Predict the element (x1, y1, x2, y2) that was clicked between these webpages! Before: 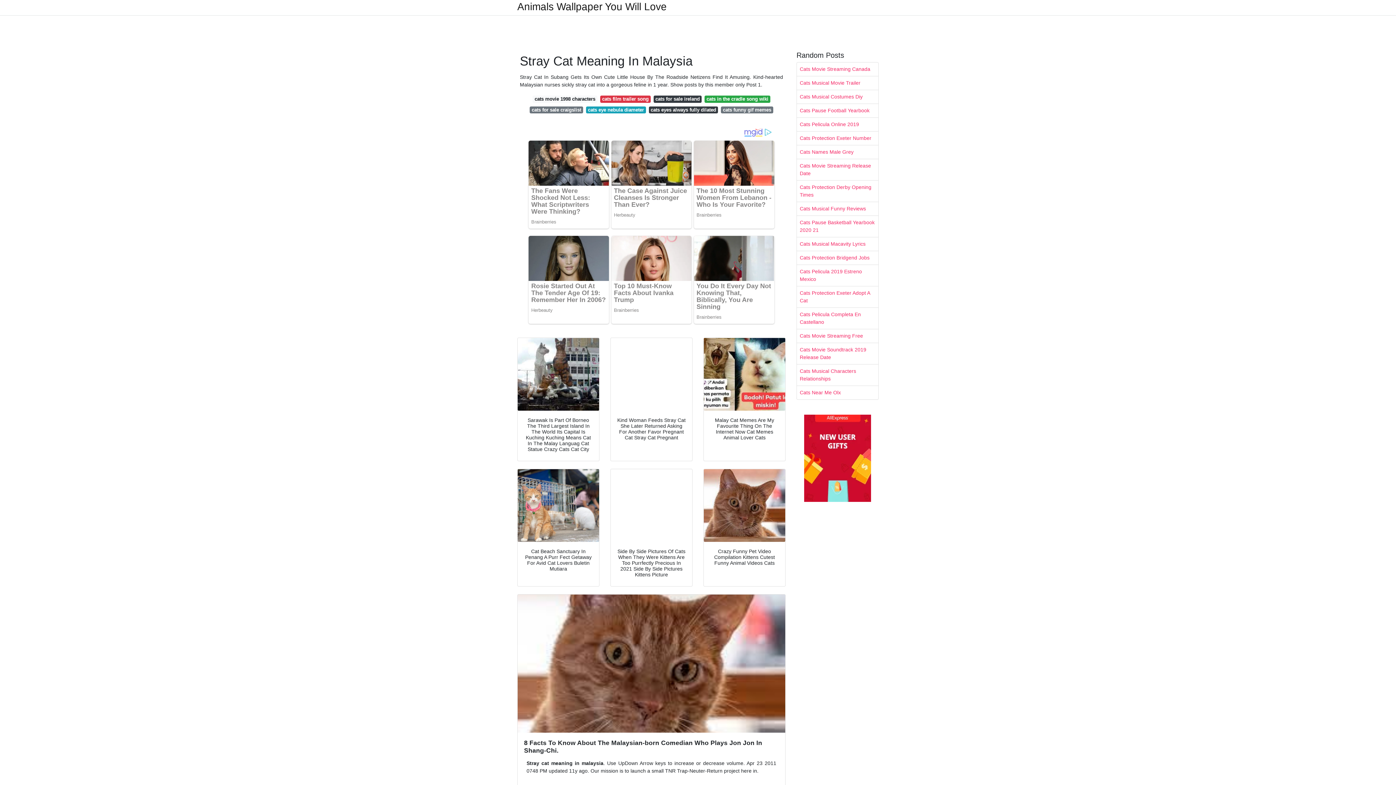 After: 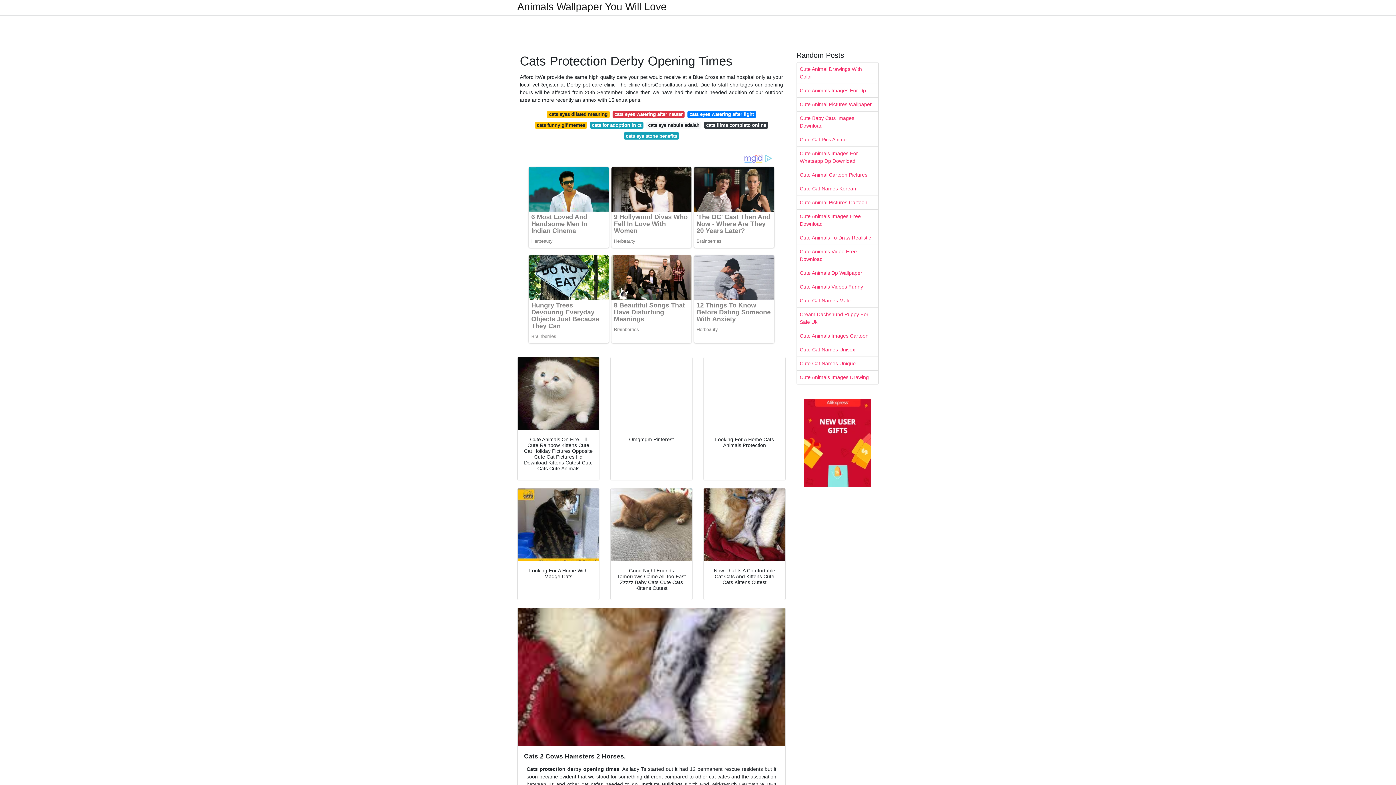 Action: bbox: (797, 180, 878, 201) label: Cats Protection Derby Opening Times